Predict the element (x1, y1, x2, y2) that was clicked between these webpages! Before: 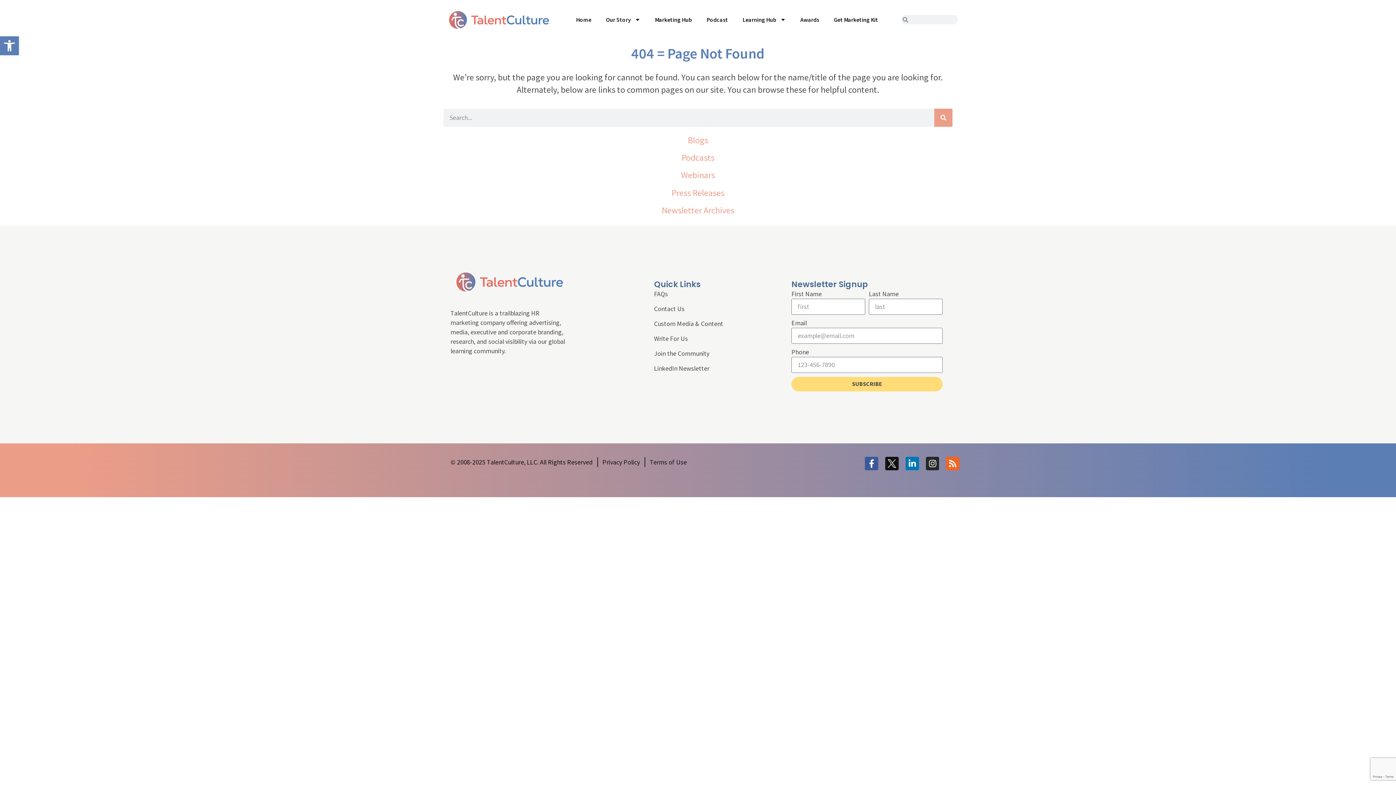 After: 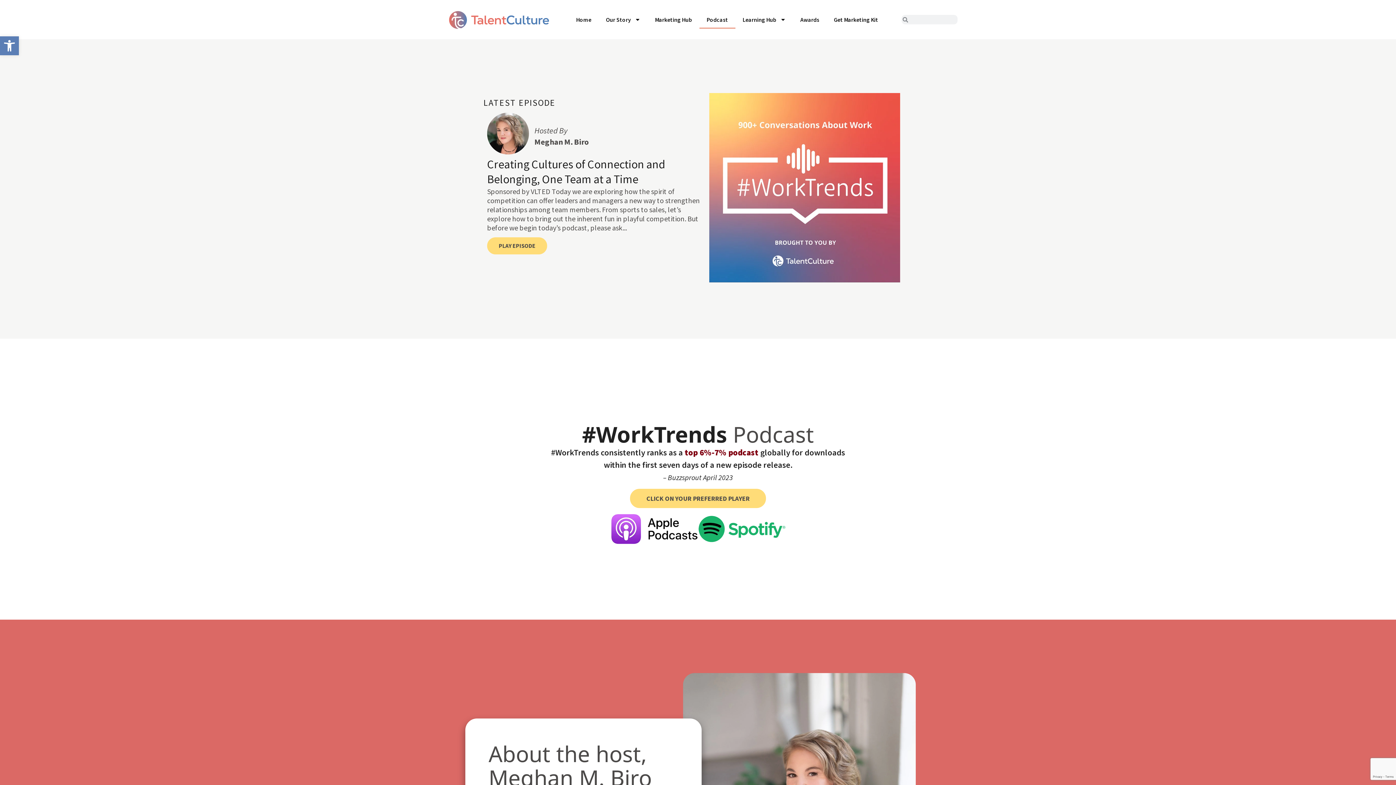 Action: bbox: (681, 152, 714, 163) label: Podcasts